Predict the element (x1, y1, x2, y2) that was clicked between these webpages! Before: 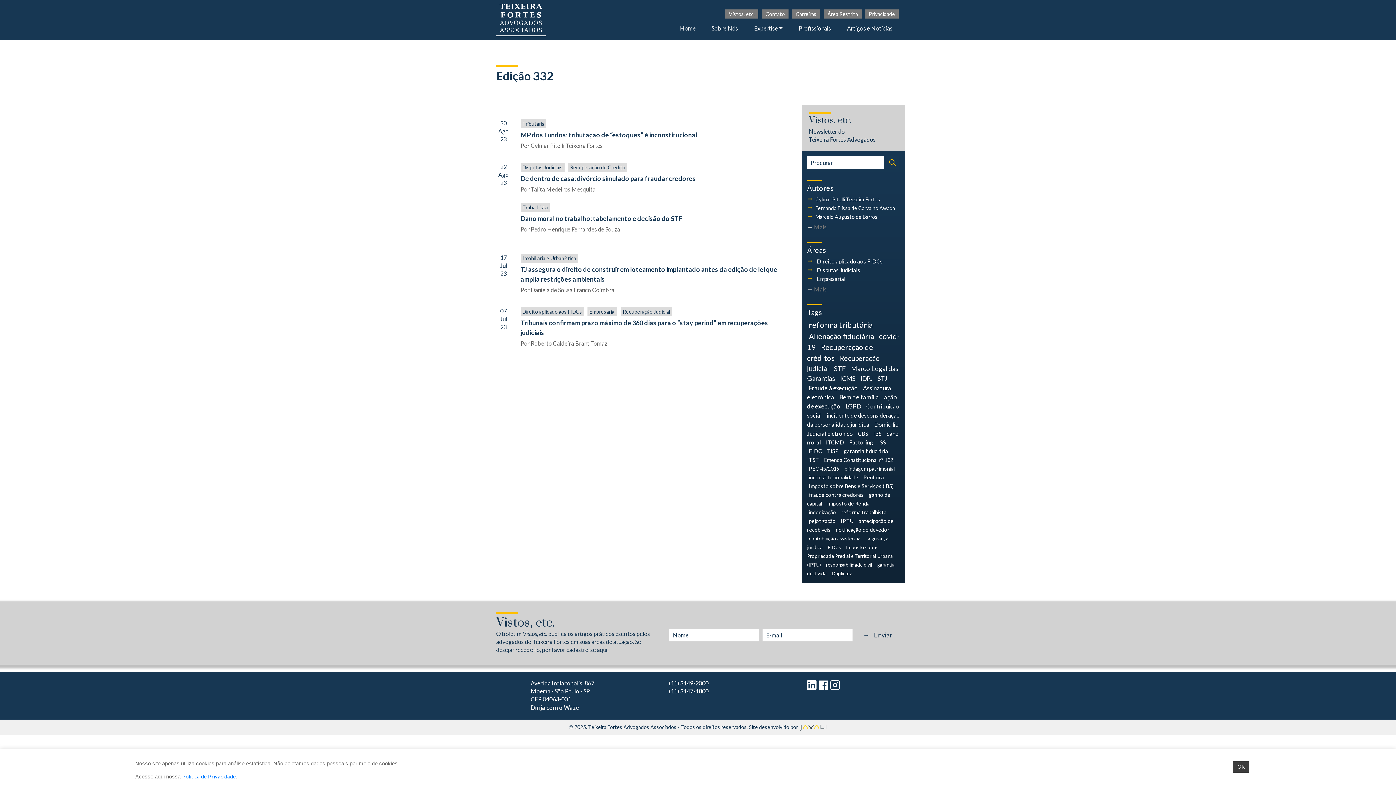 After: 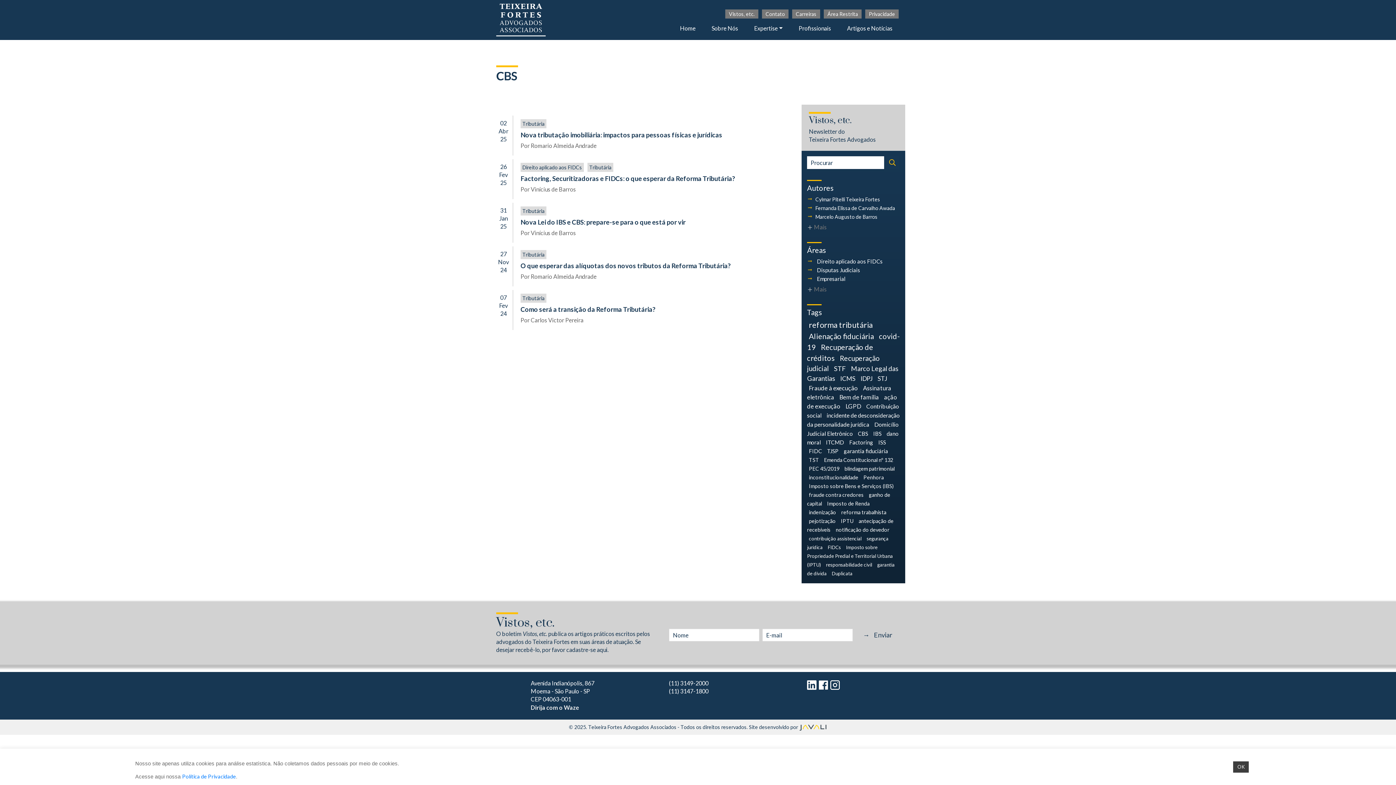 Action: bbox: (856, 428, 870, 438) label: CBS (5 itens)